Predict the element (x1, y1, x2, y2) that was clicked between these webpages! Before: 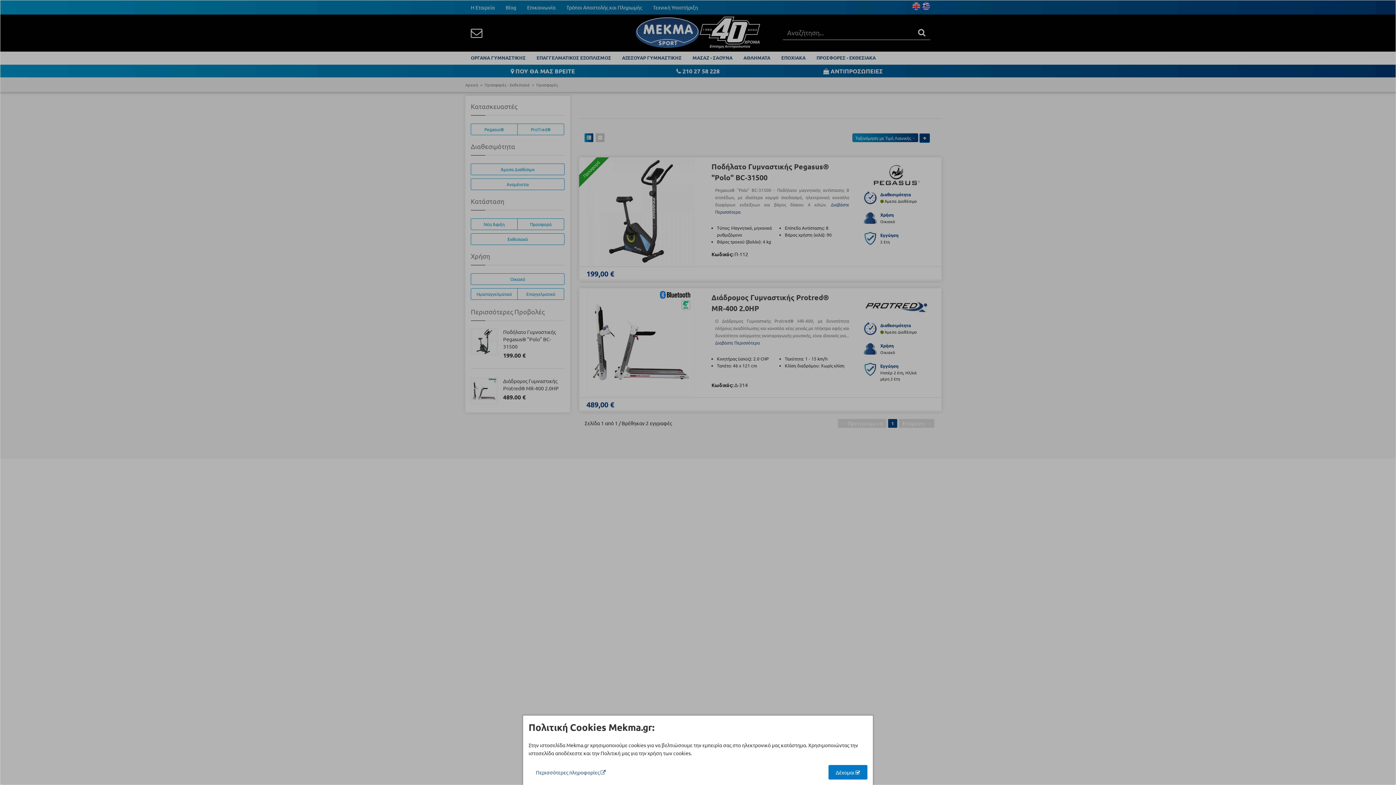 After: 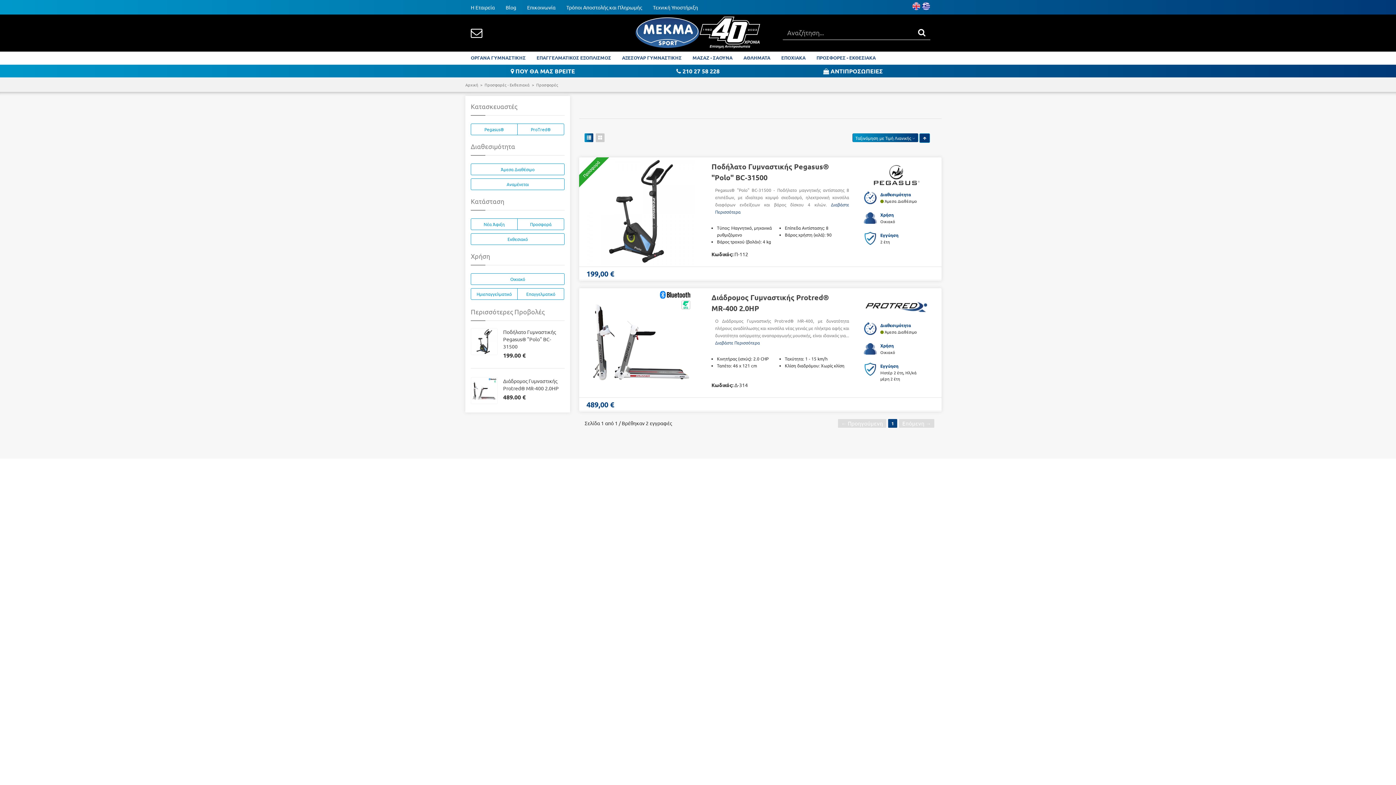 Action: label: Δέχομαι  bbox: (828, 765, 867, 780)